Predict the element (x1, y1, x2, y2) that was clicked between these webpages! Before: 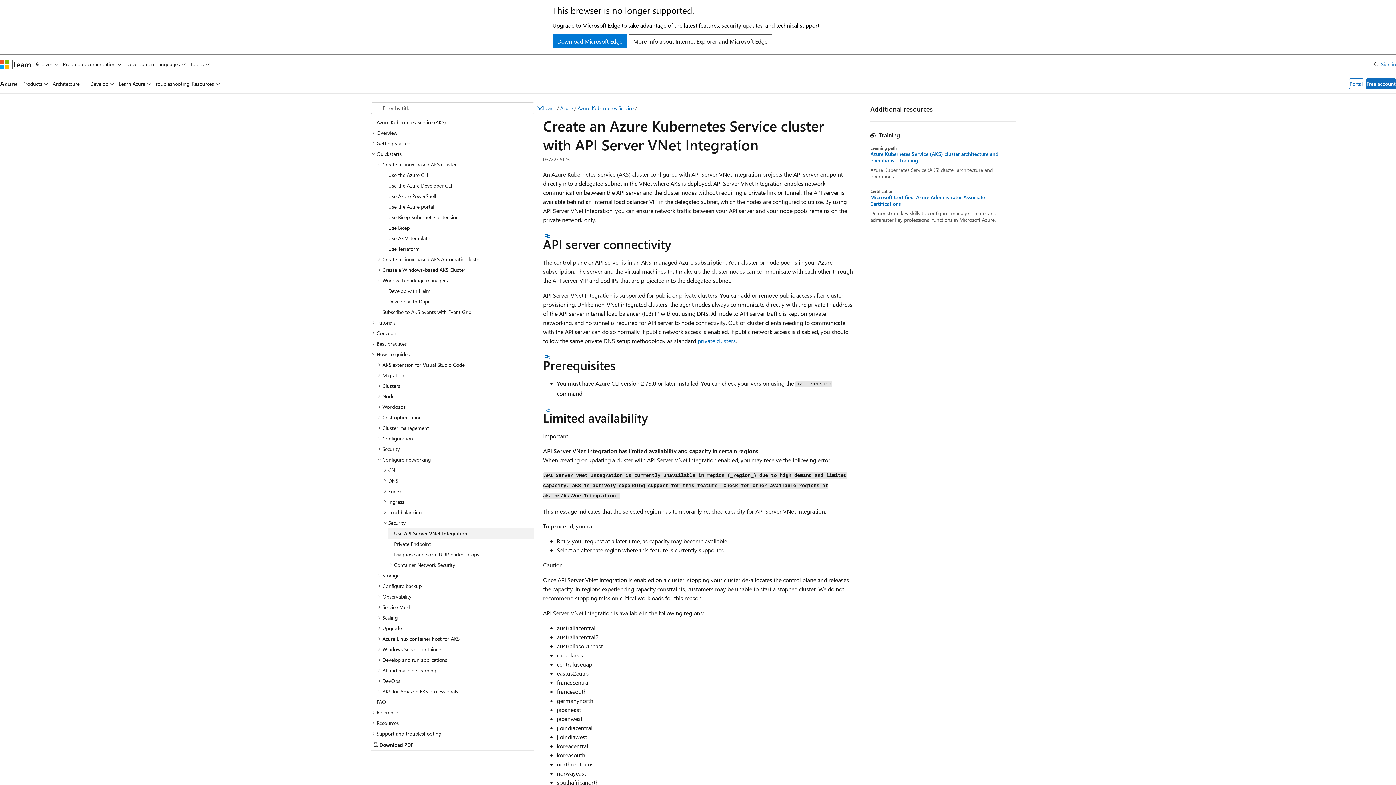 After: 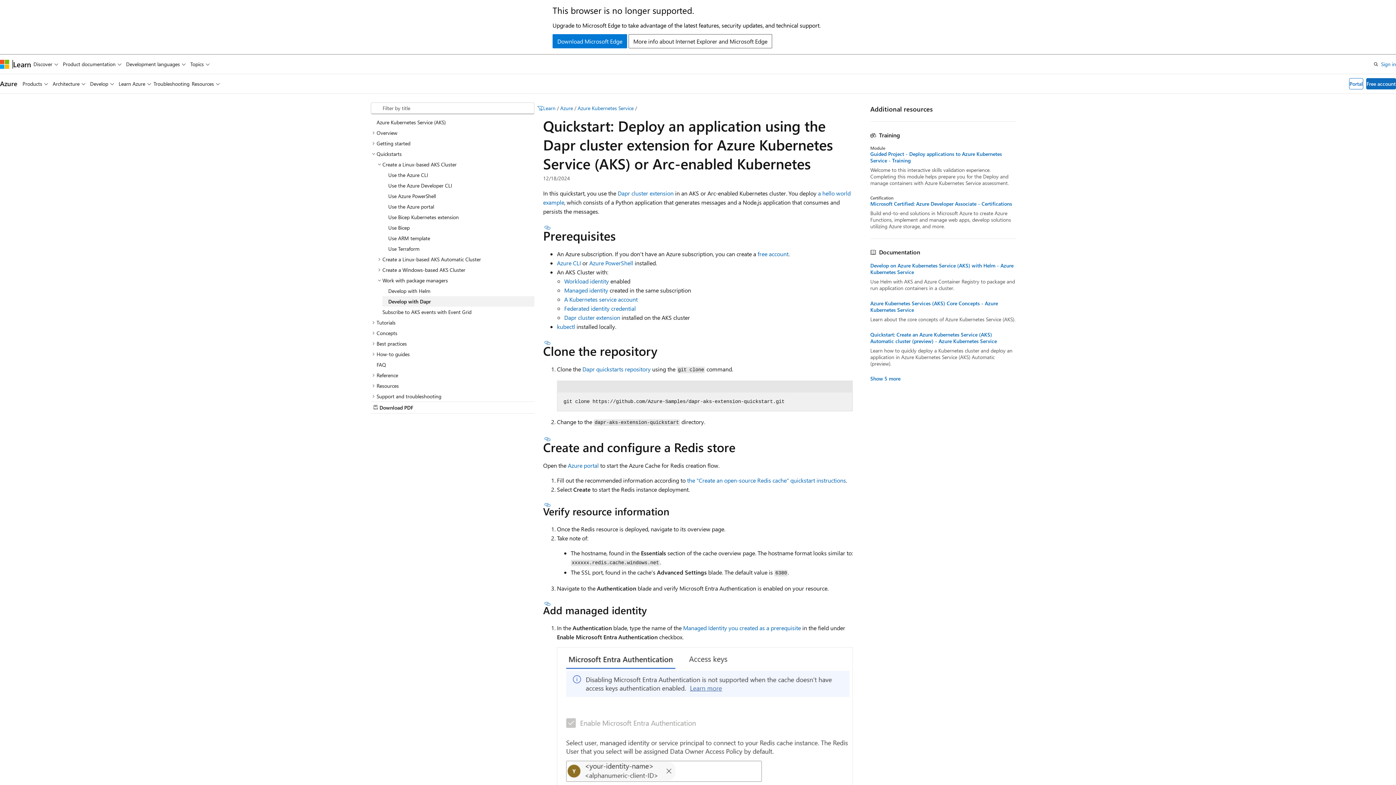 Action: bbox: (382, 296, 534, 306) label: Develop with Dapr